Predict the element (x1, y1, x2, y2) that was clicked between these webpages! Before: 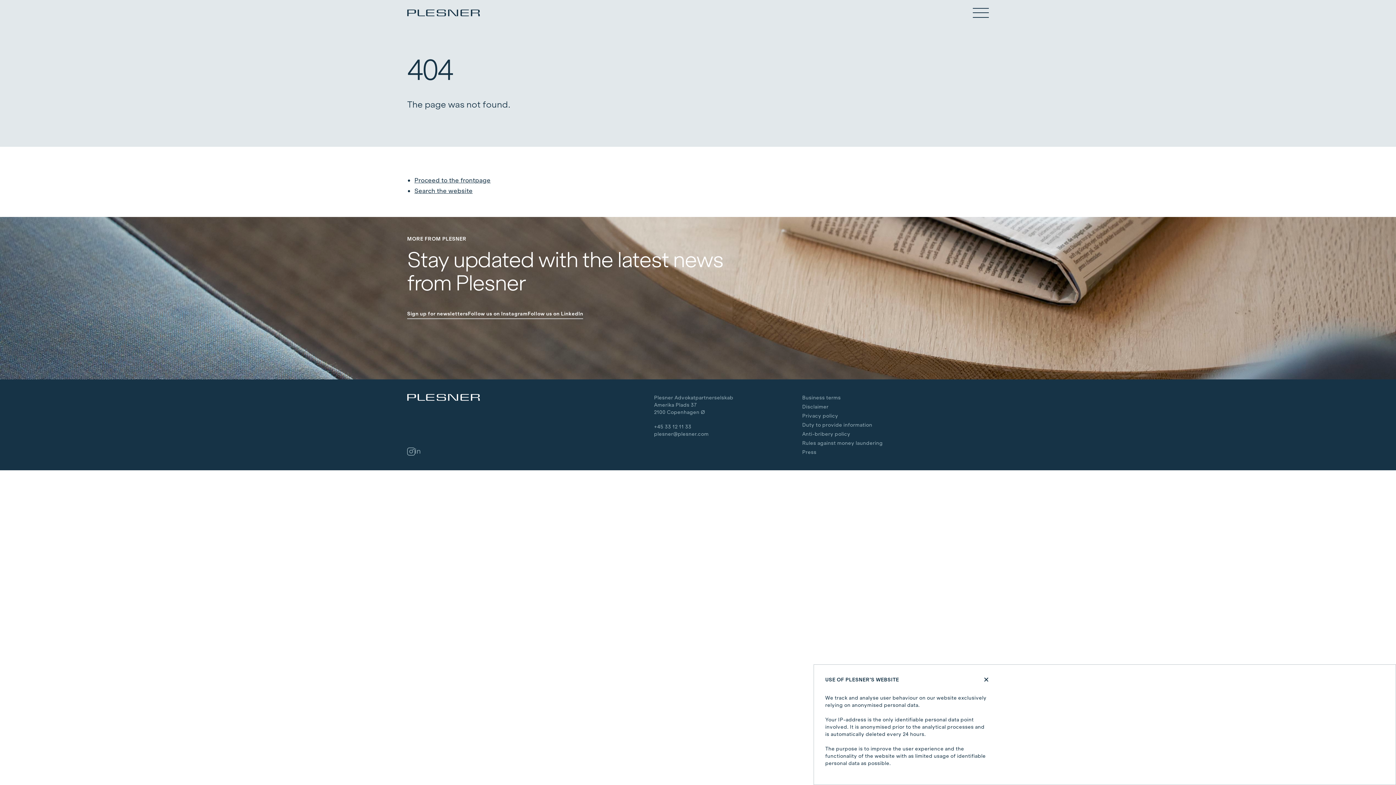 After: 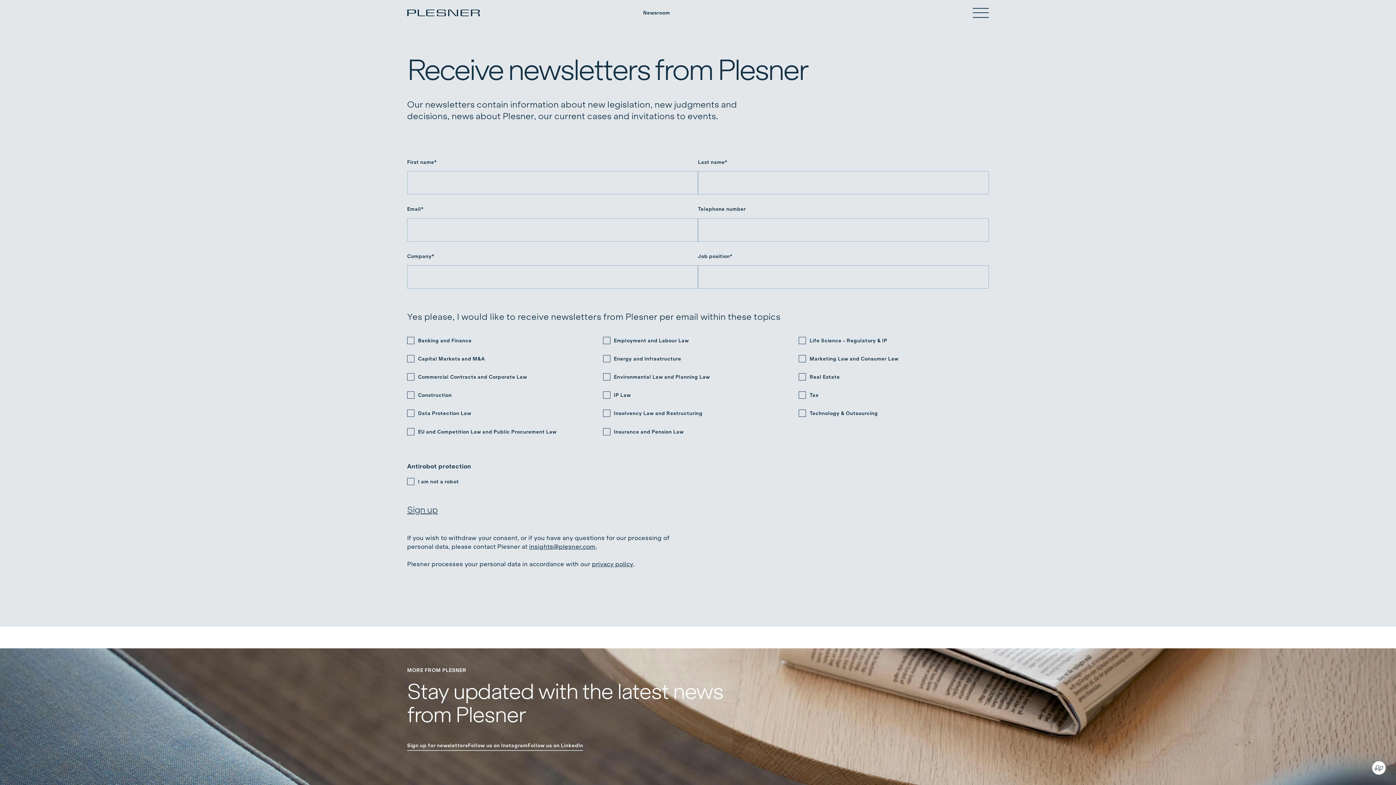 Action: bbox: (407, 310, 468, 319) label: Sign up for newsletters